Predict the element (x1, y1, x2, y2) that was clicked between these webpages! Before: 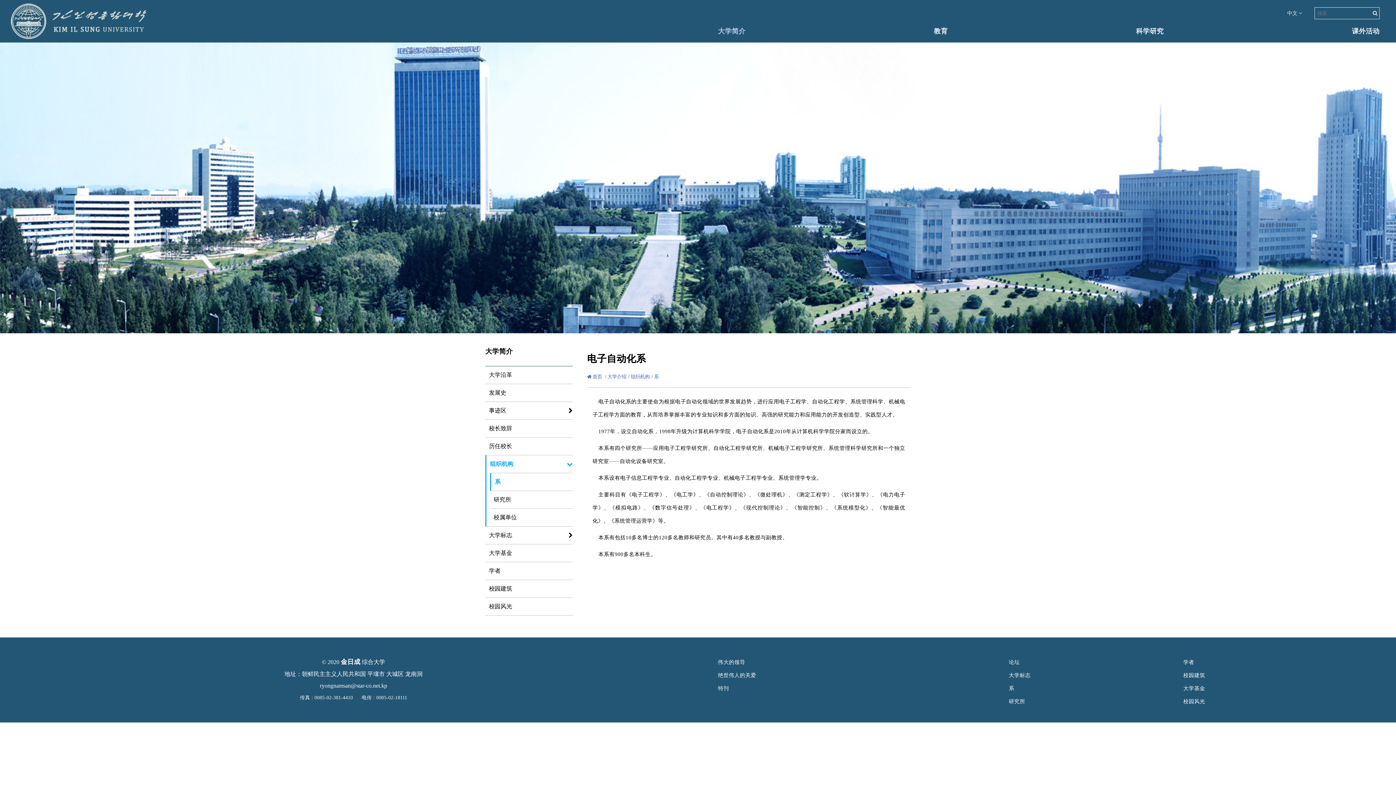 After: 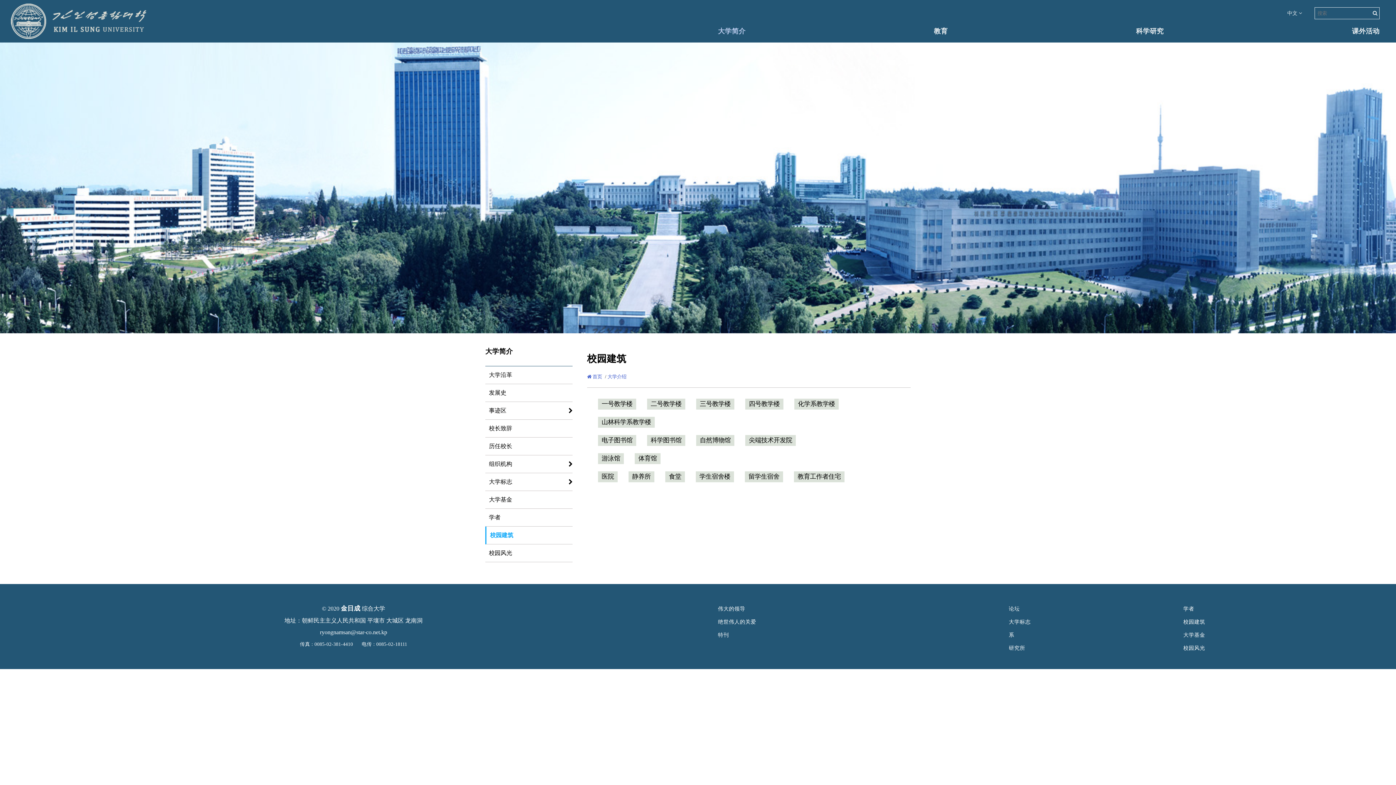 Action: bbox: (1183, 672, 1205, 678) label: 校园建筑